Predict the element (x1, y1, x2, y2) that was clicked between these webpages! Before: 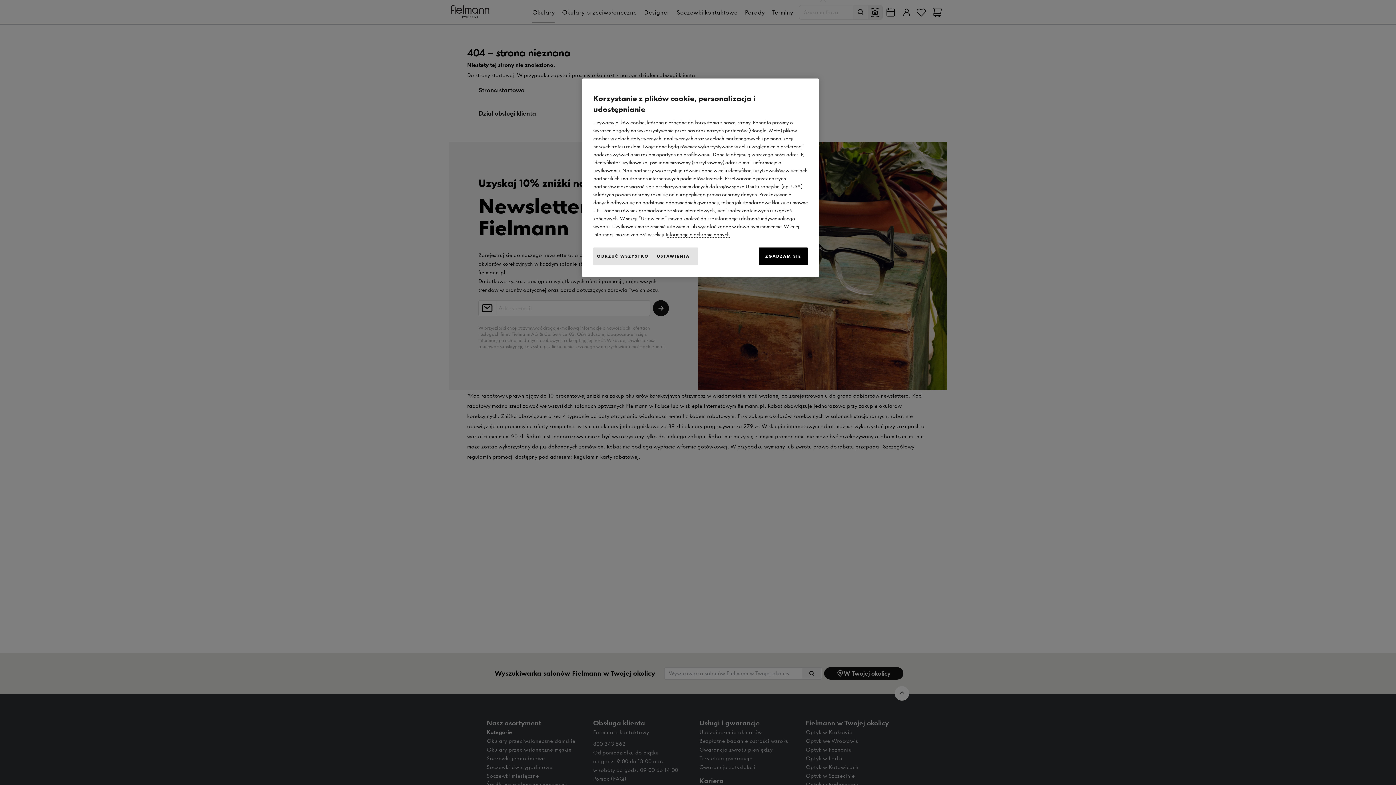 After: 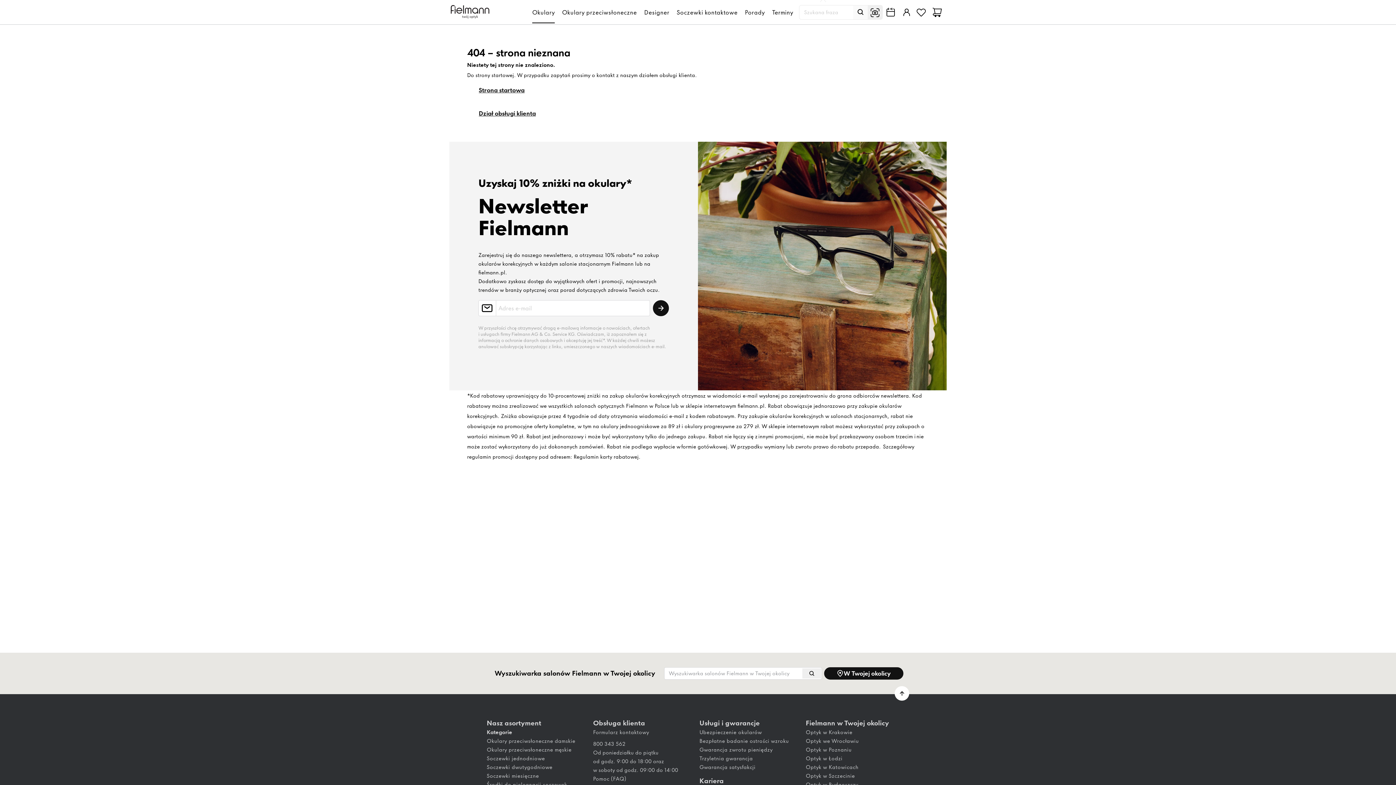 Action: label: ODRZUĆ WSZYSTKO bbox: (593, 247, 652, 265)